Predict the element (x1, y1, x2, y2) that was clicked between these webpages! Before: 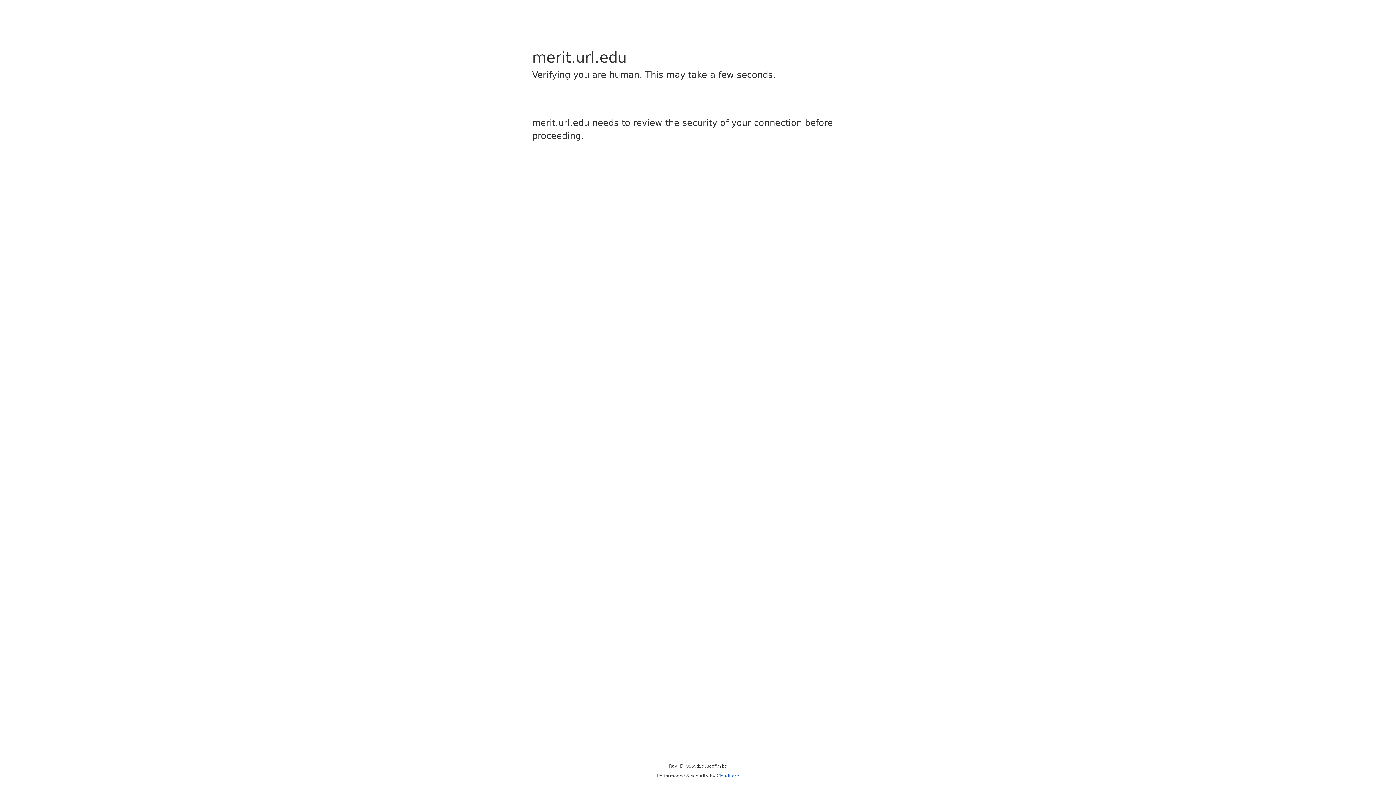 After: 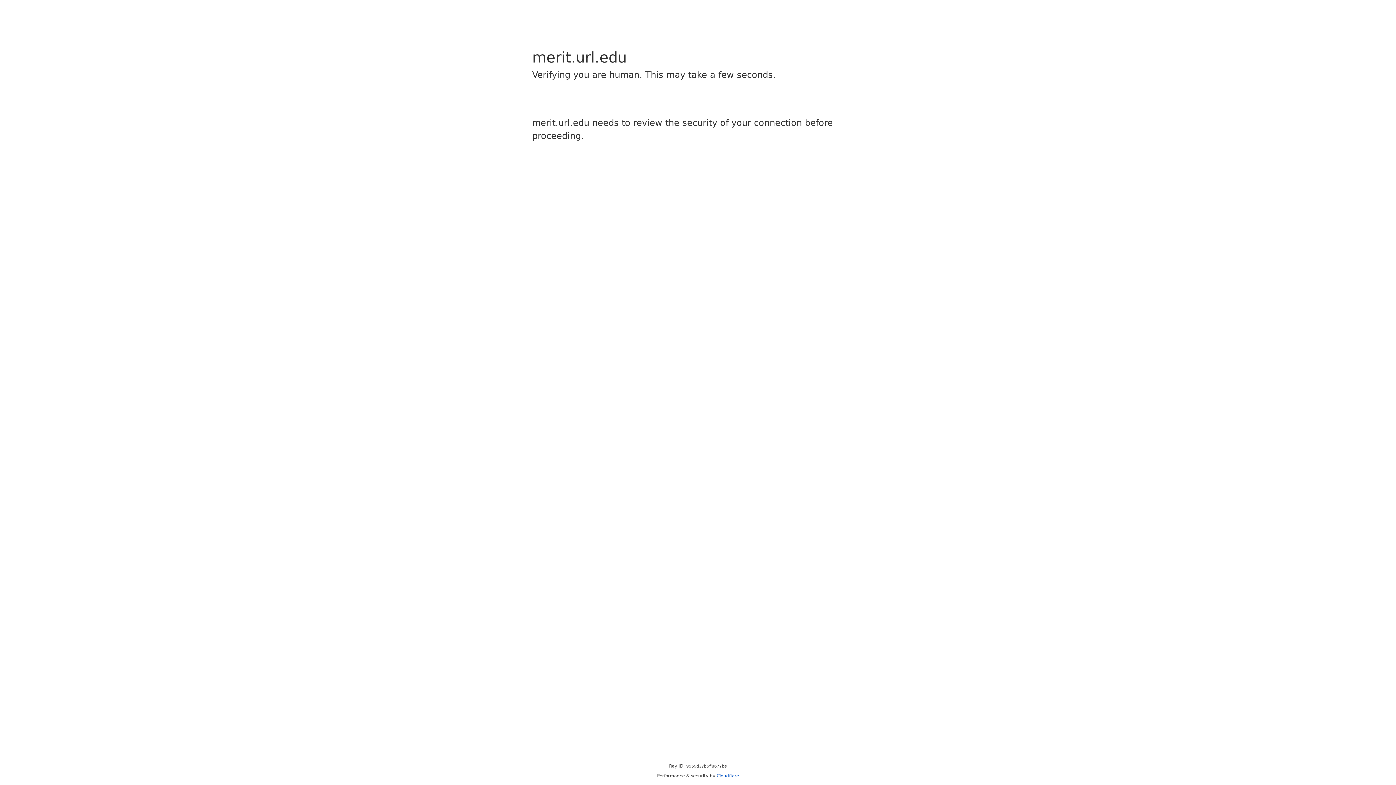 Action: bbox: (716, 773, 739, 778) label: Cloudflare